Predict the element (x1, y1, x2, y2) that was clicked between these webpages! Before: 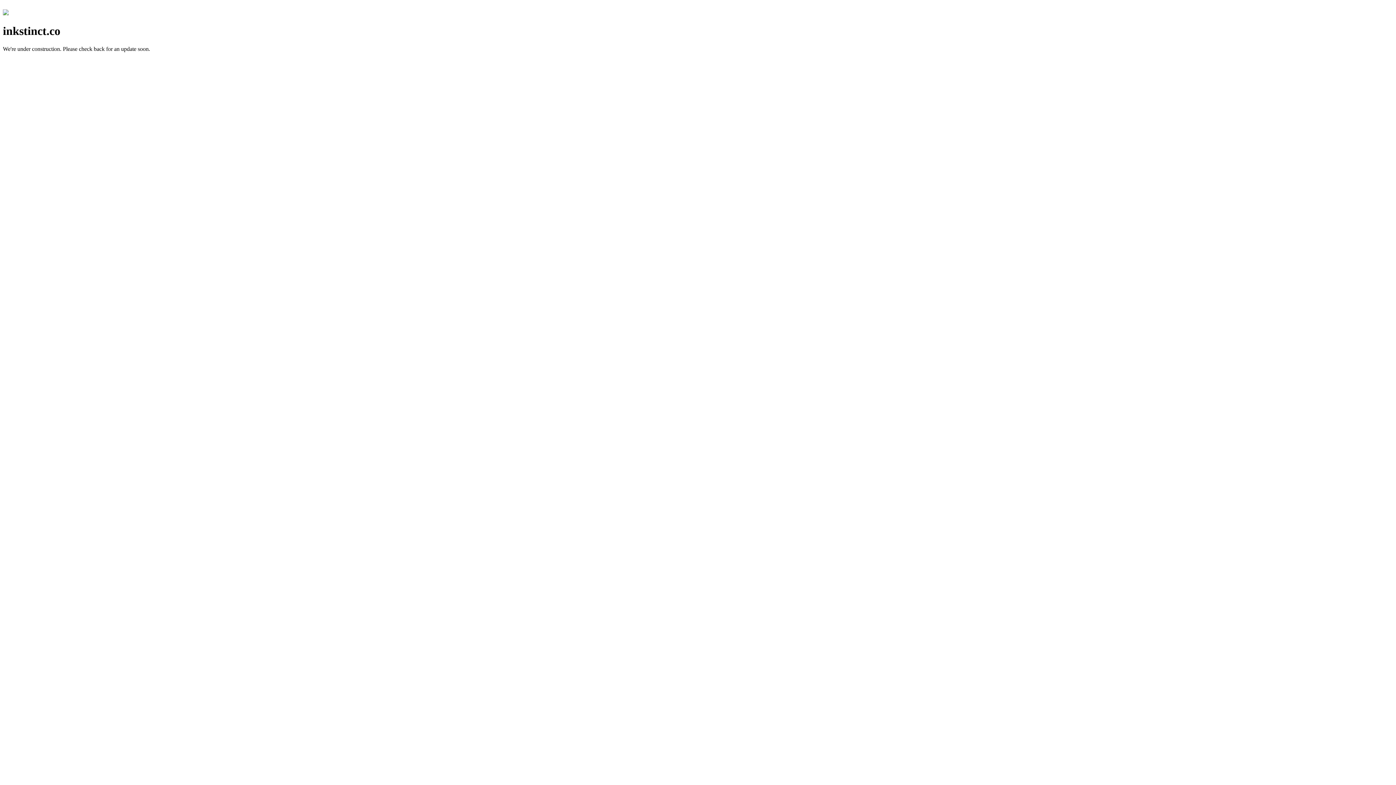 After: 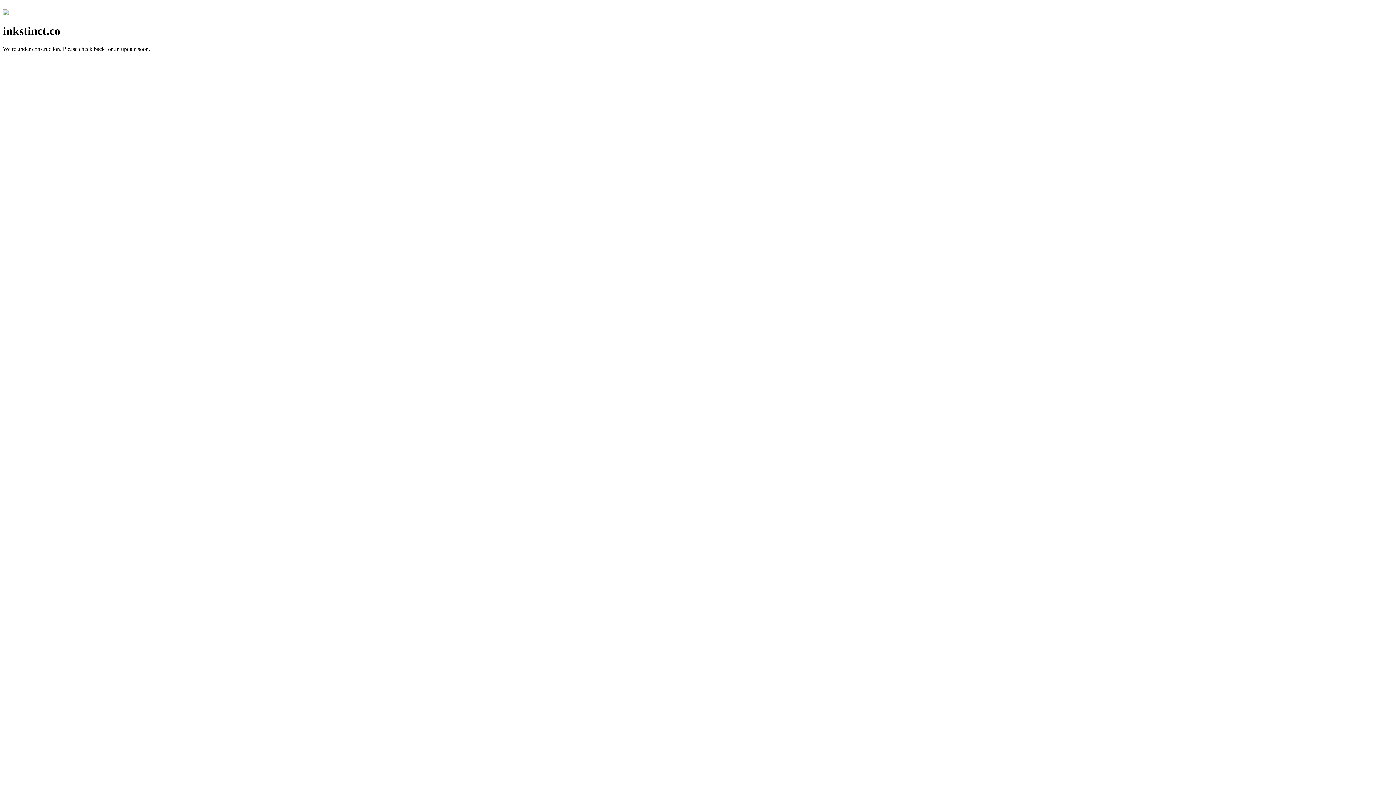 Action: bbox: (2, 10, 8, 16)